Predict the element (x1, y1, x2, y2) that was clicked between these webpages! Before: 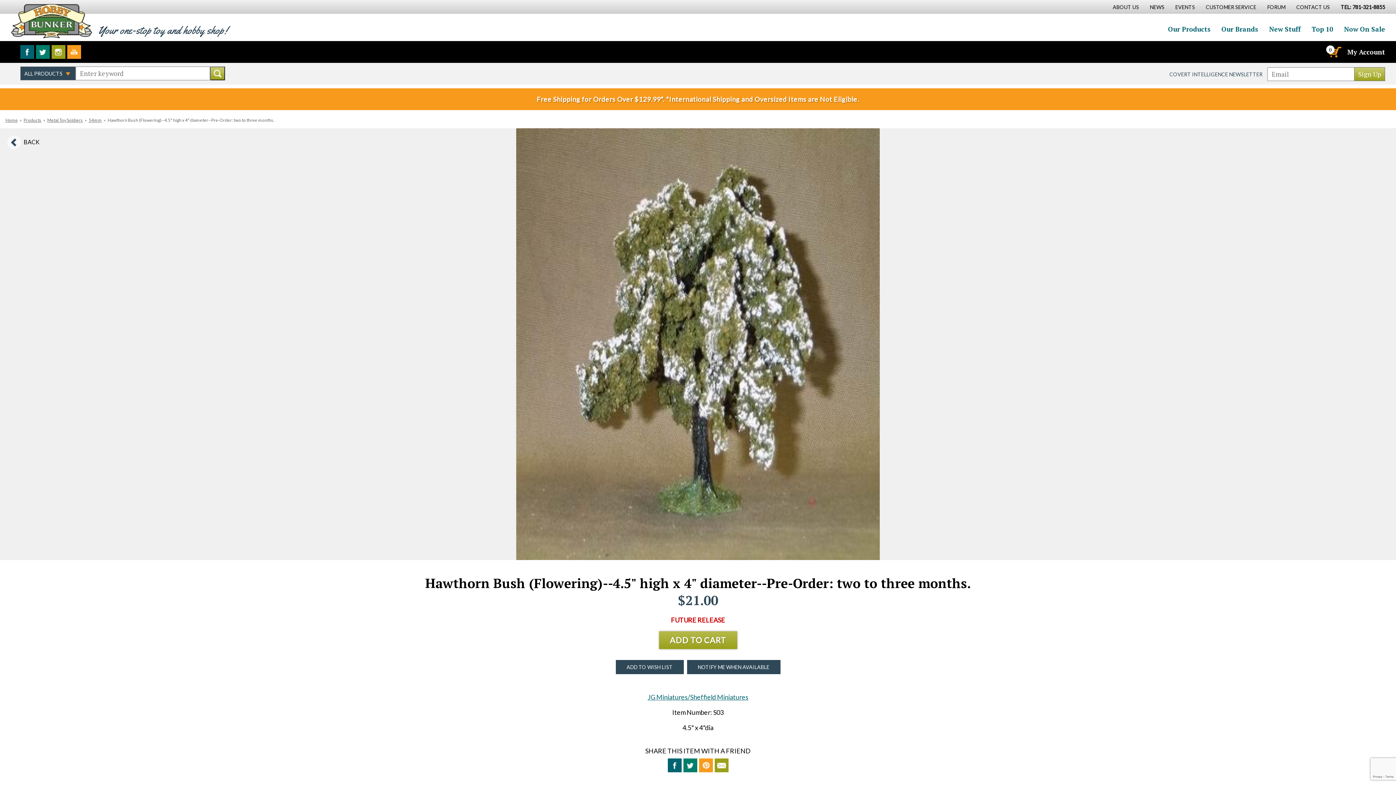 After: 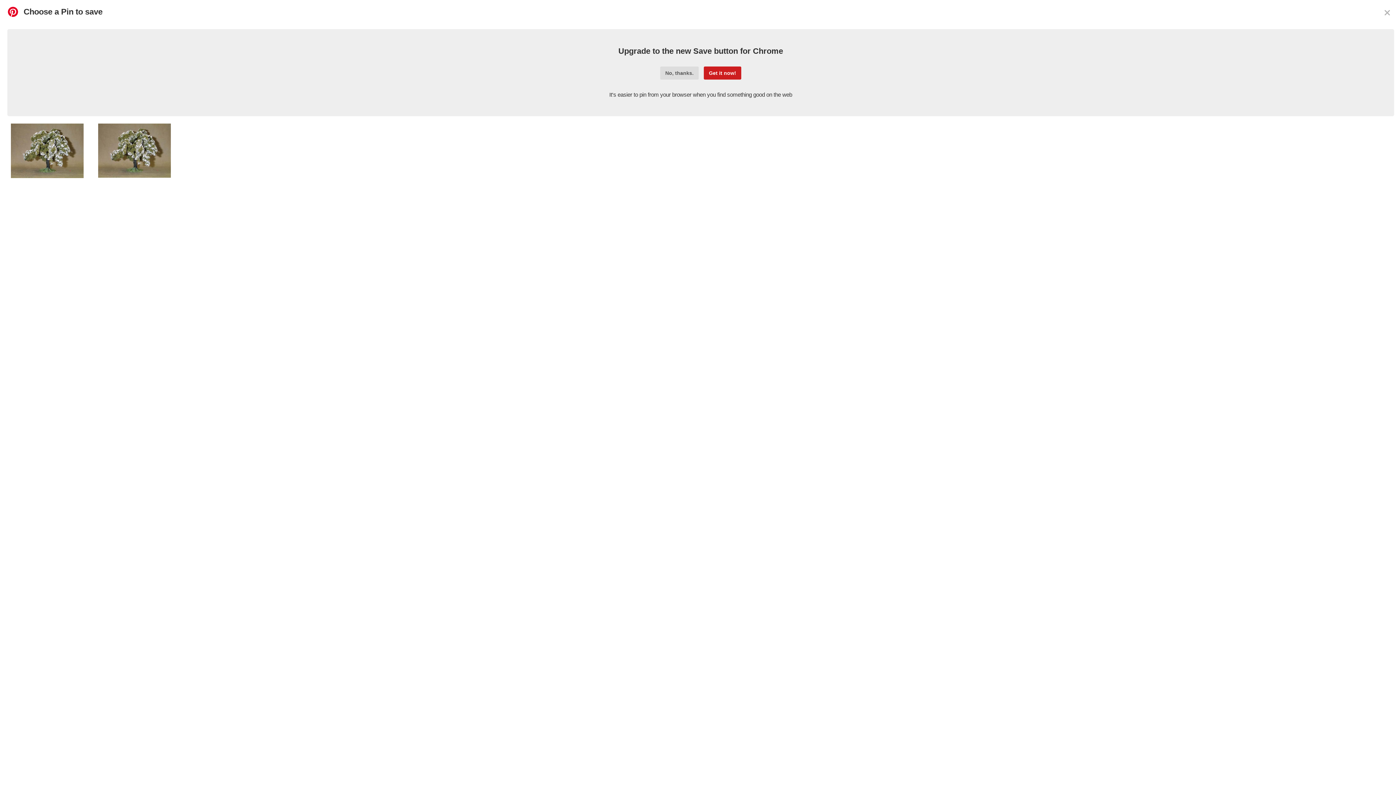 Action: bbox: (699, 758, 712, 772) label: Pin This